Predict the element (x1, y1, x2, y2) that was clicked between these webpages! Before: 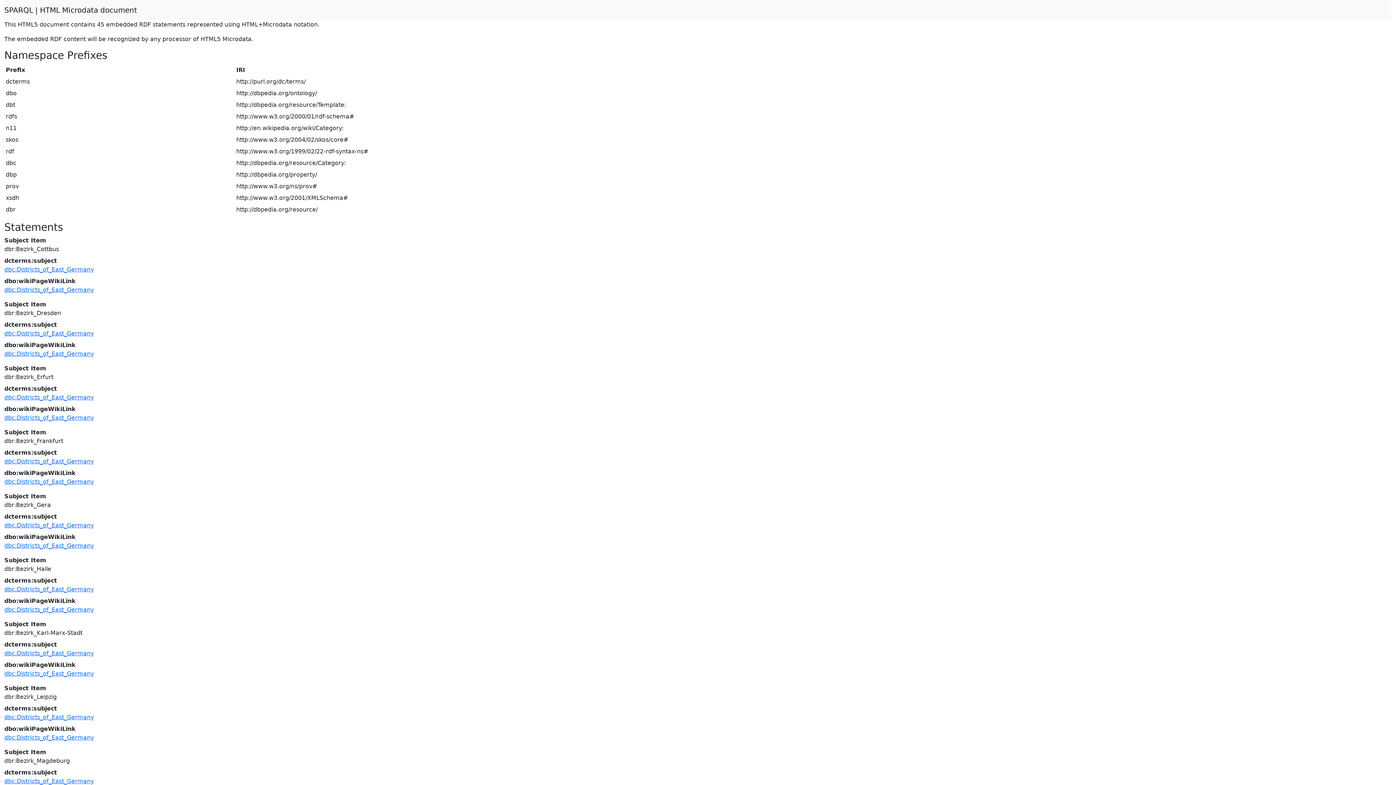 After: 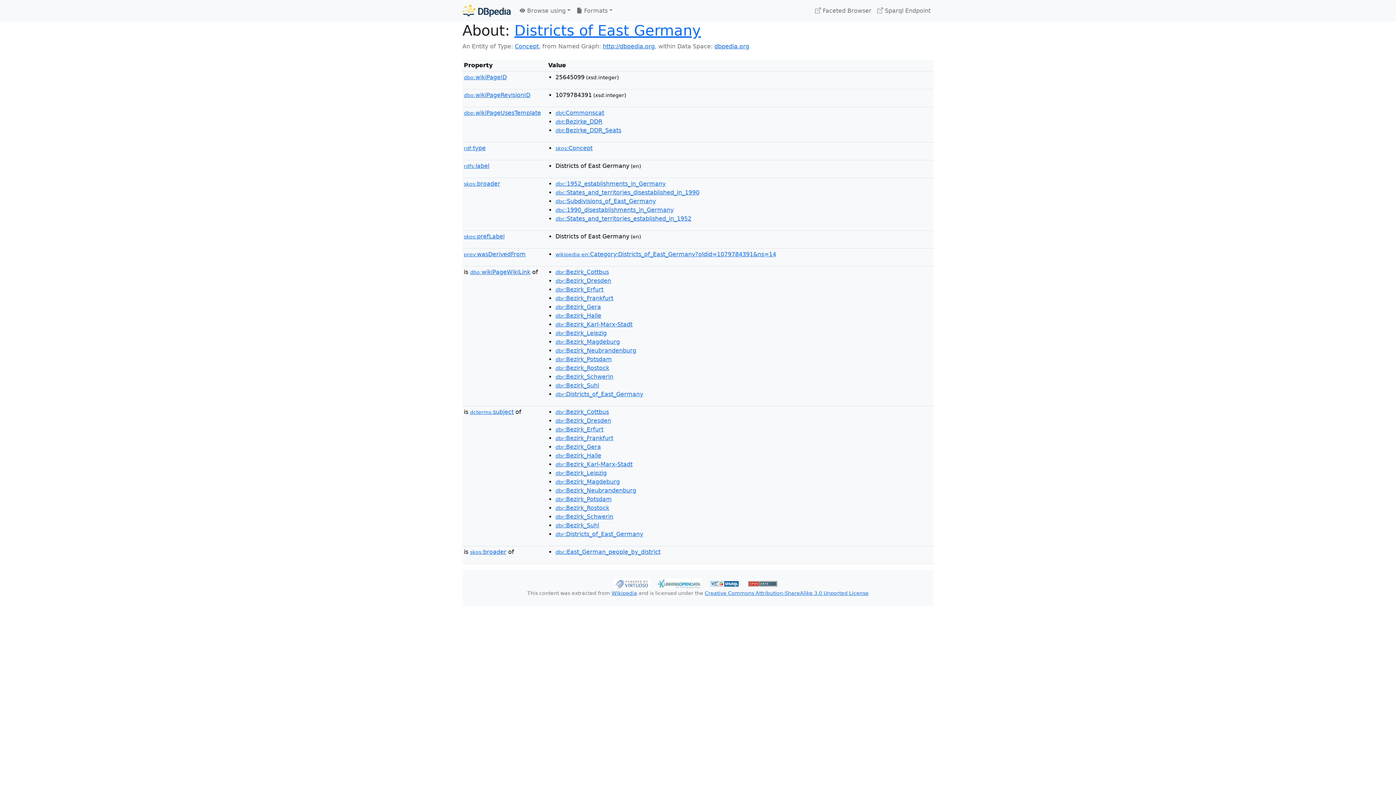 Action: label: dbc:Districts_of_East_Germany bbox: (4, 734, 93, 741)